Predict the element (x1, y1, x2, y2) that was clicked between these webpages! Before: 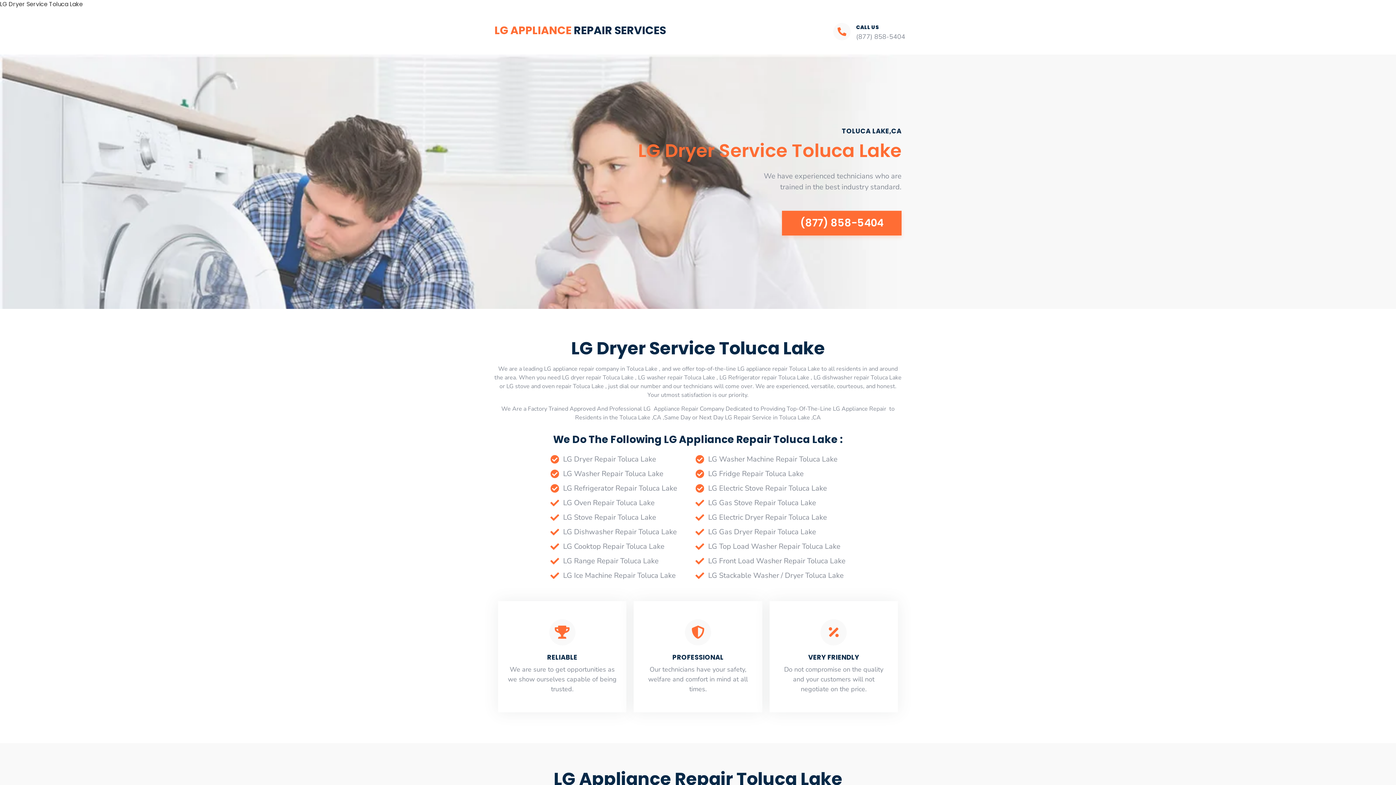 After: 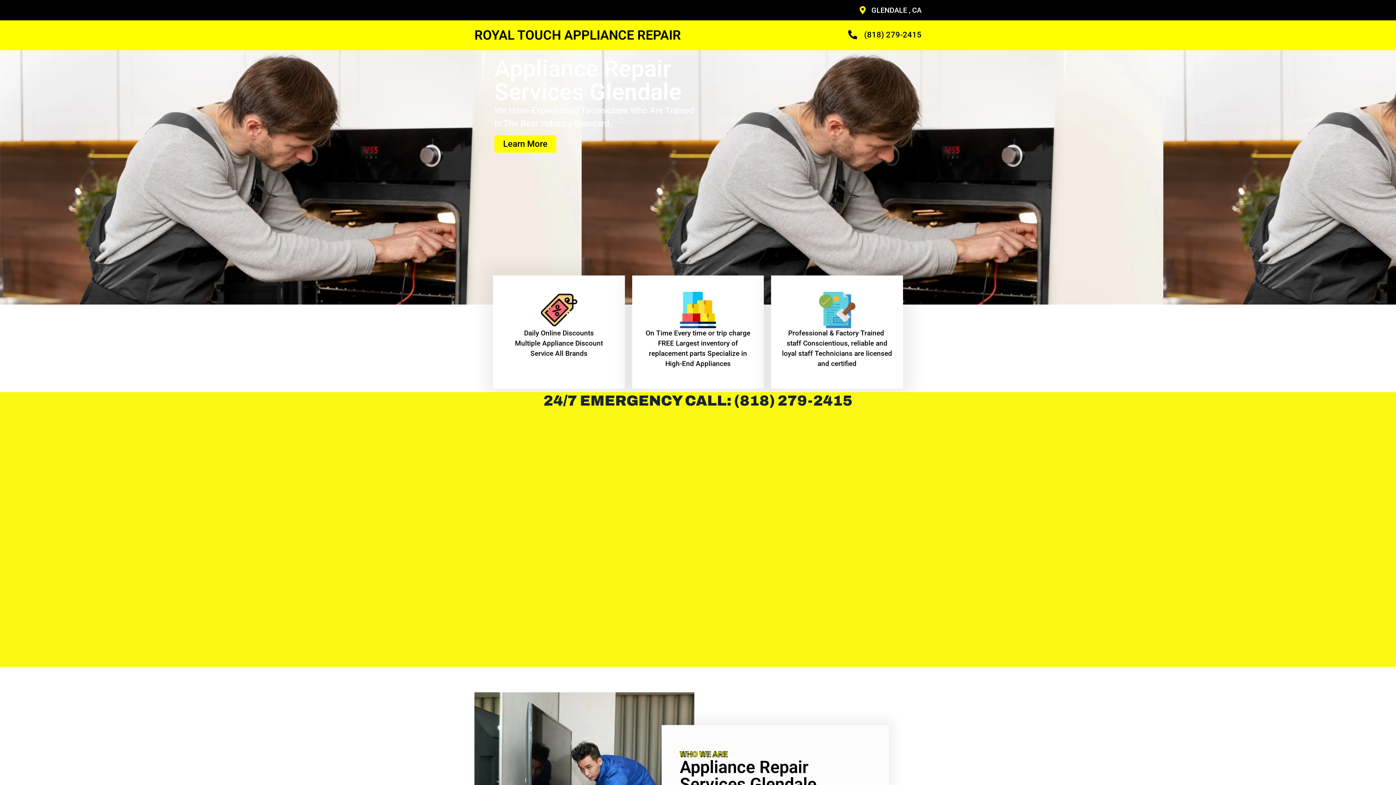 Action: label: LG Stackable Washer / Dryer Toluca Lake bbox: (695, 568, 845, 583)